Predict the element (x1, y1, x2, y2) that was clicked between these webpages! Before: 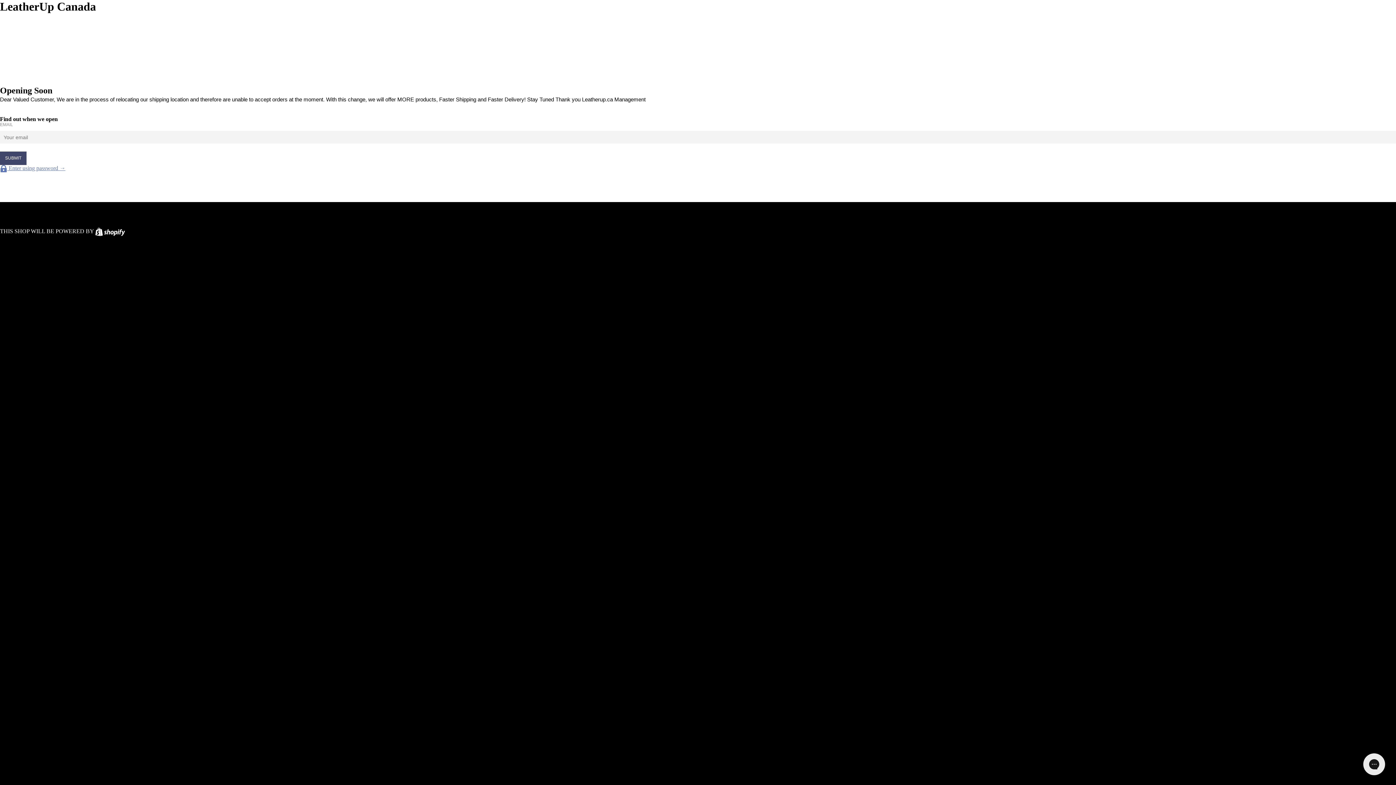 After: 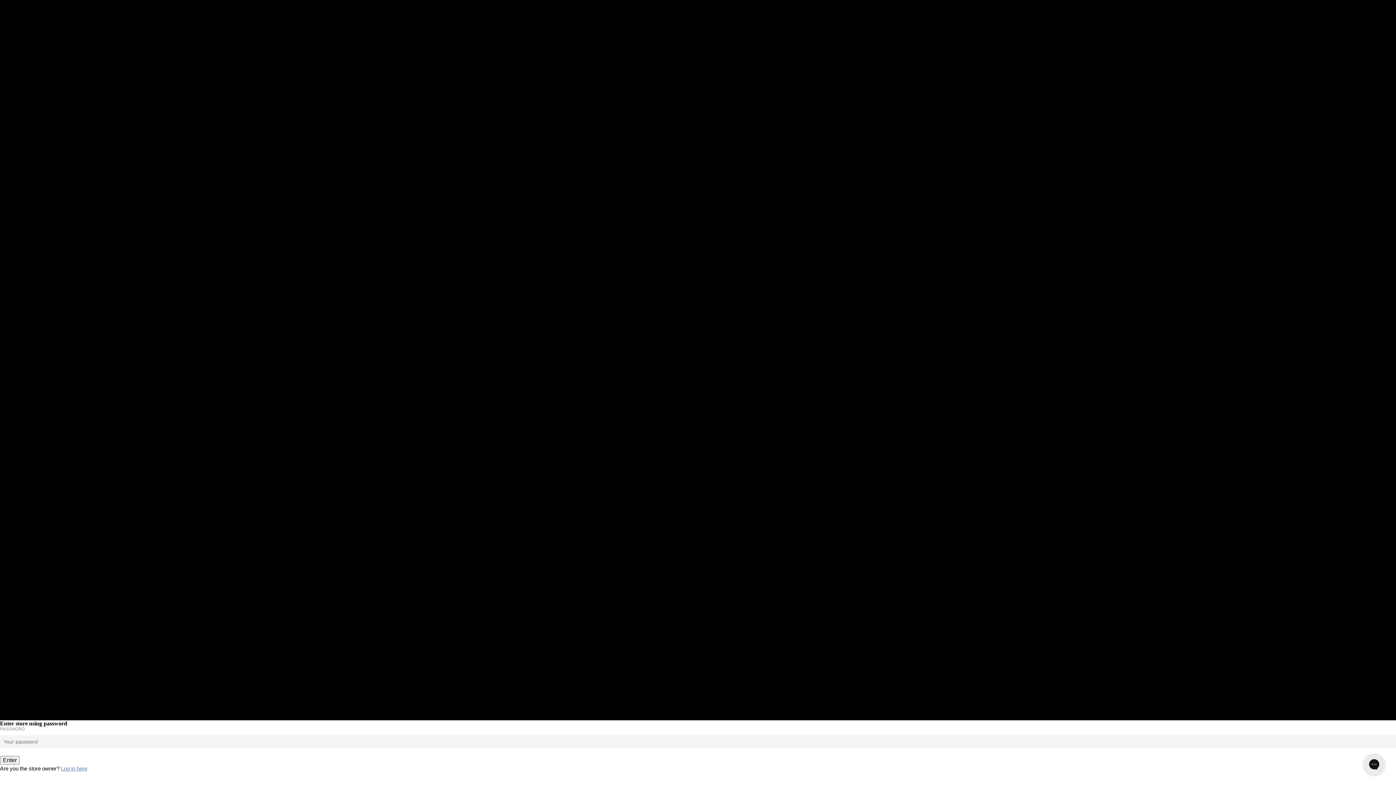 Action: bbox: (0, 165, 65, 171) label:  Enter using password →